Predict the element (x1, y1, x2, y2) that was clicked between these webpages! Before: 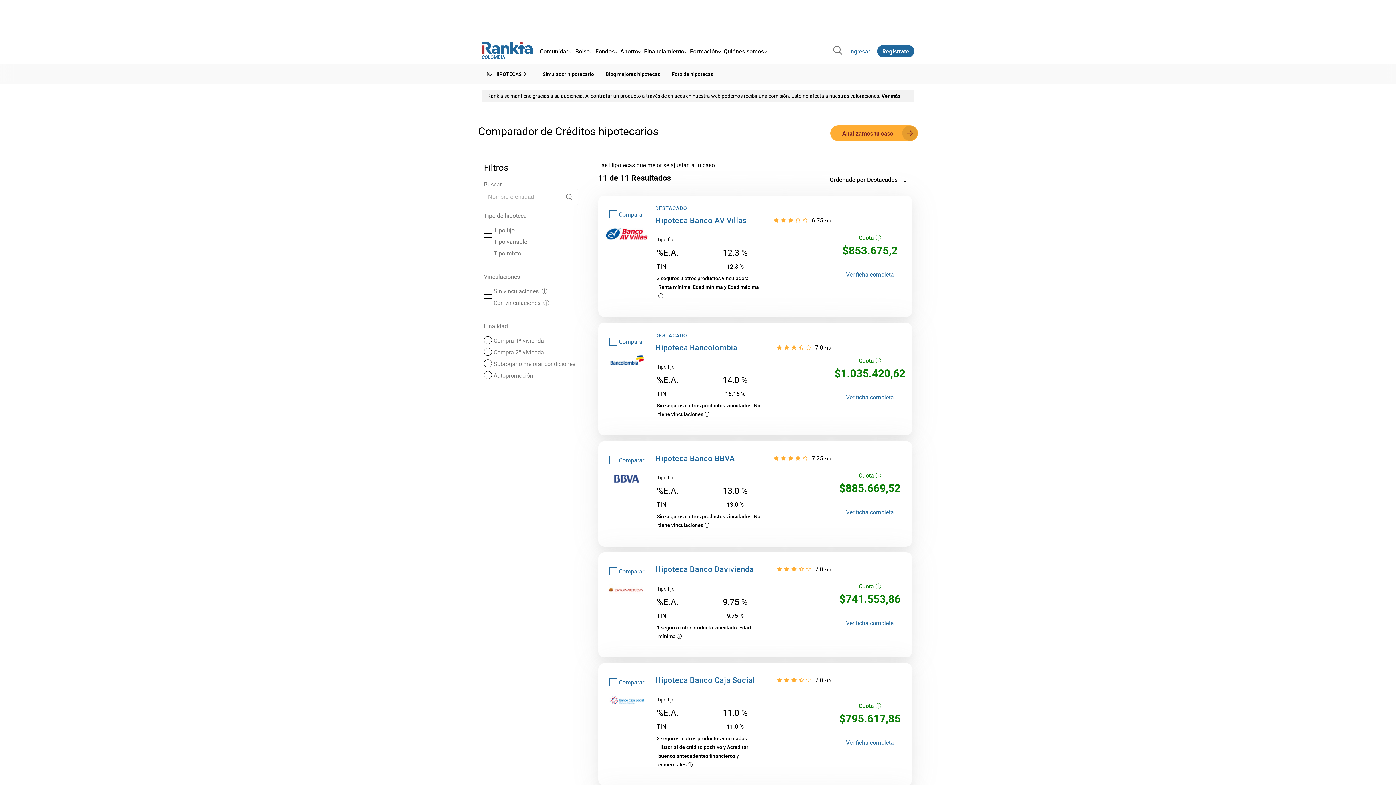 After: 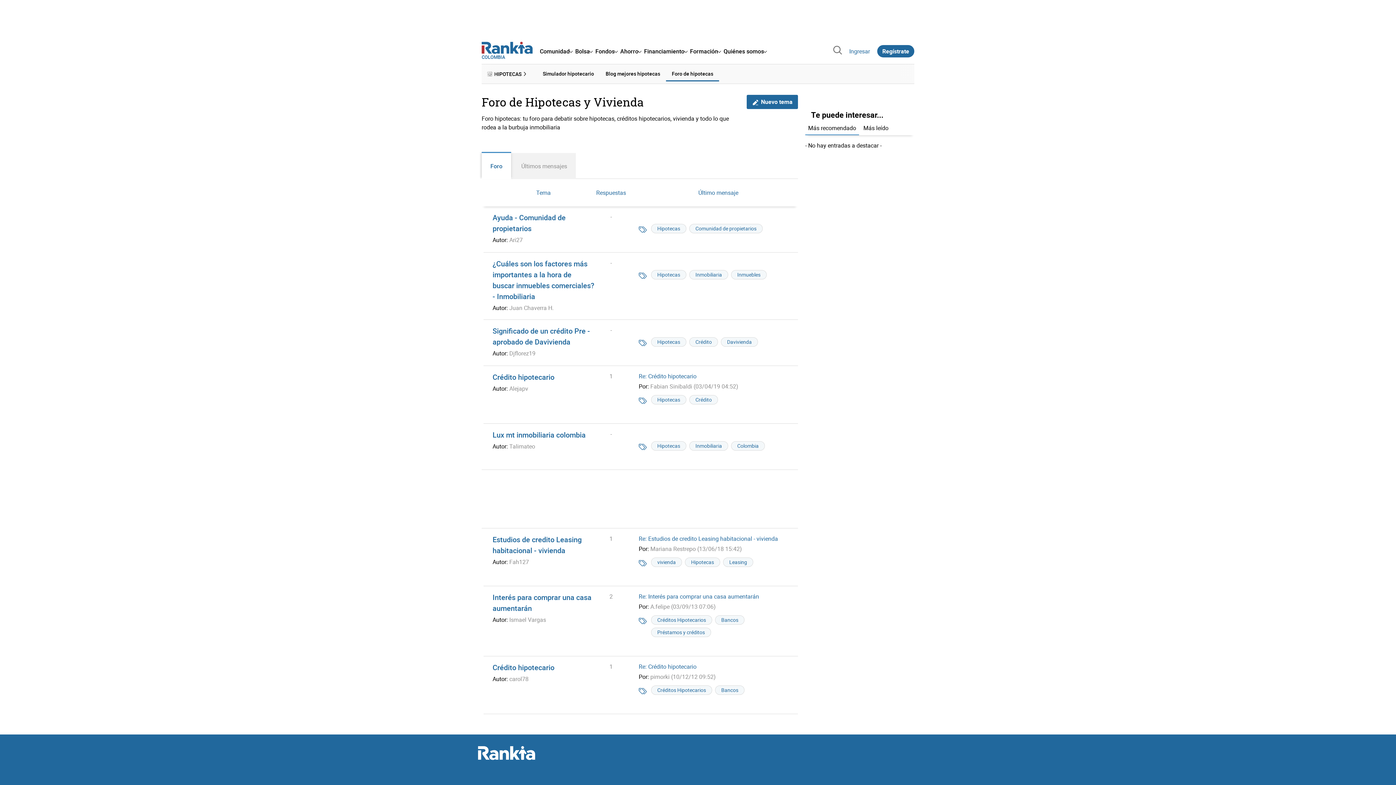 Action: bbox: (666, 67, 719, 80) label: Foro de hipotecas